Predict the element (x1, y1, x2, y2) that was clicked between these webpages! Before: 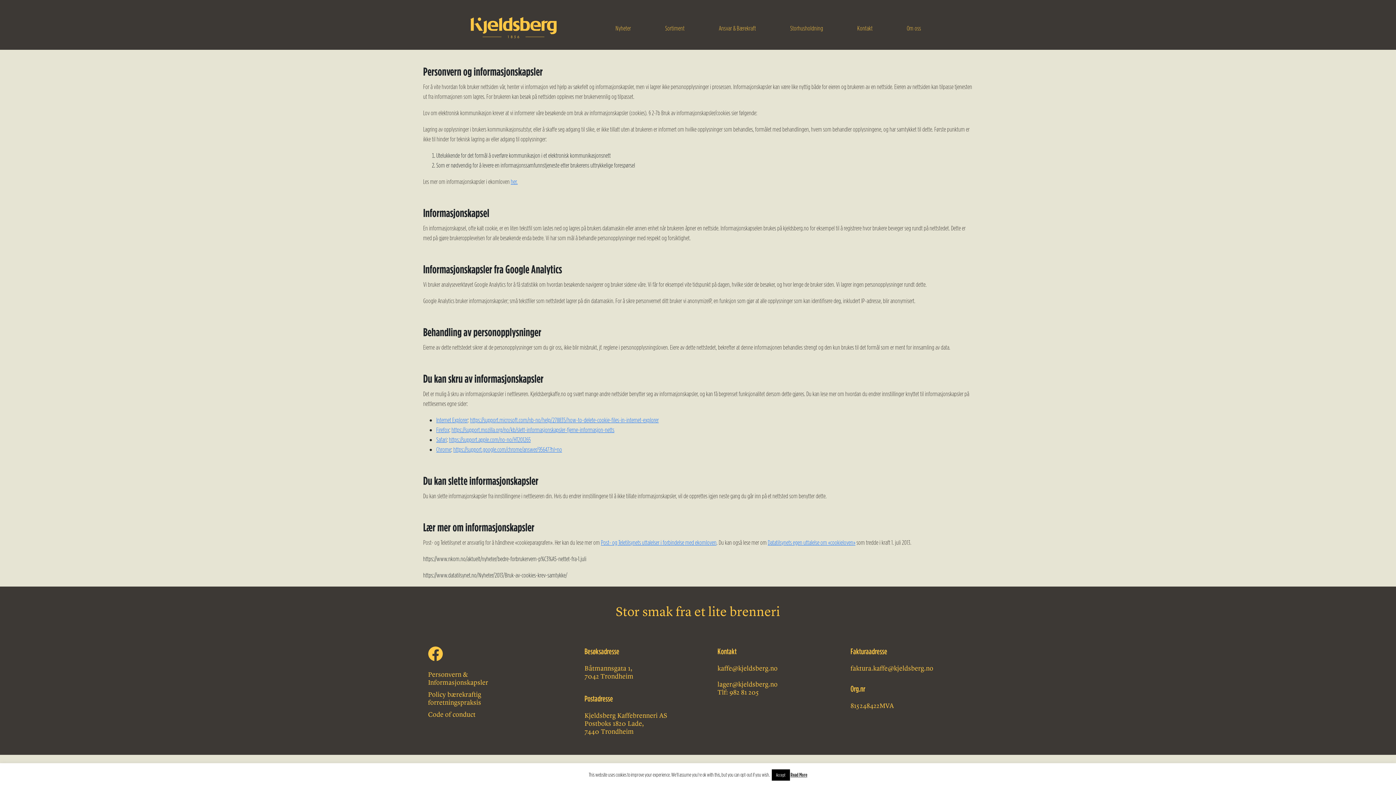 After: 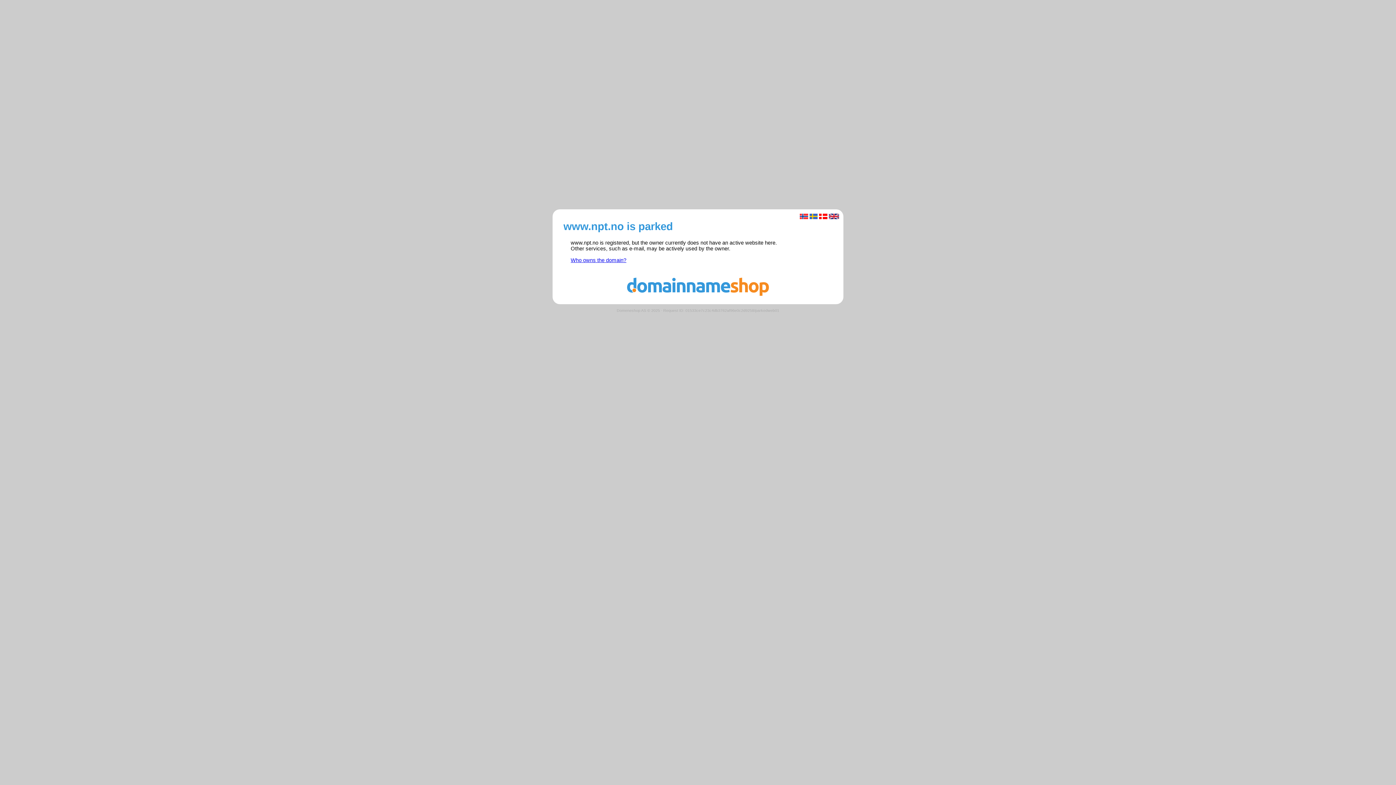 Action: bbox: (601, 538, 716, 546) label: Post- og Teletilsynets uttalelser i forbindelse med ekomloven